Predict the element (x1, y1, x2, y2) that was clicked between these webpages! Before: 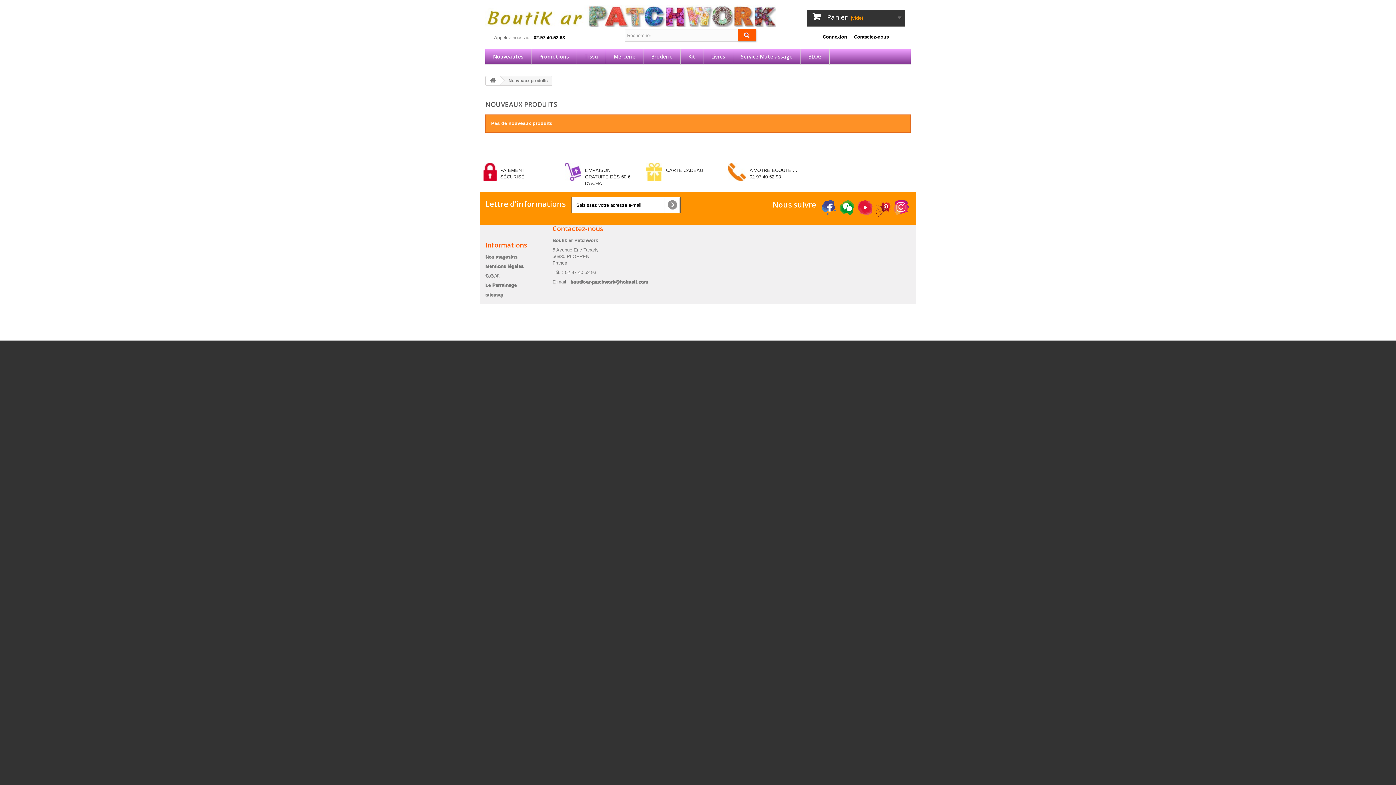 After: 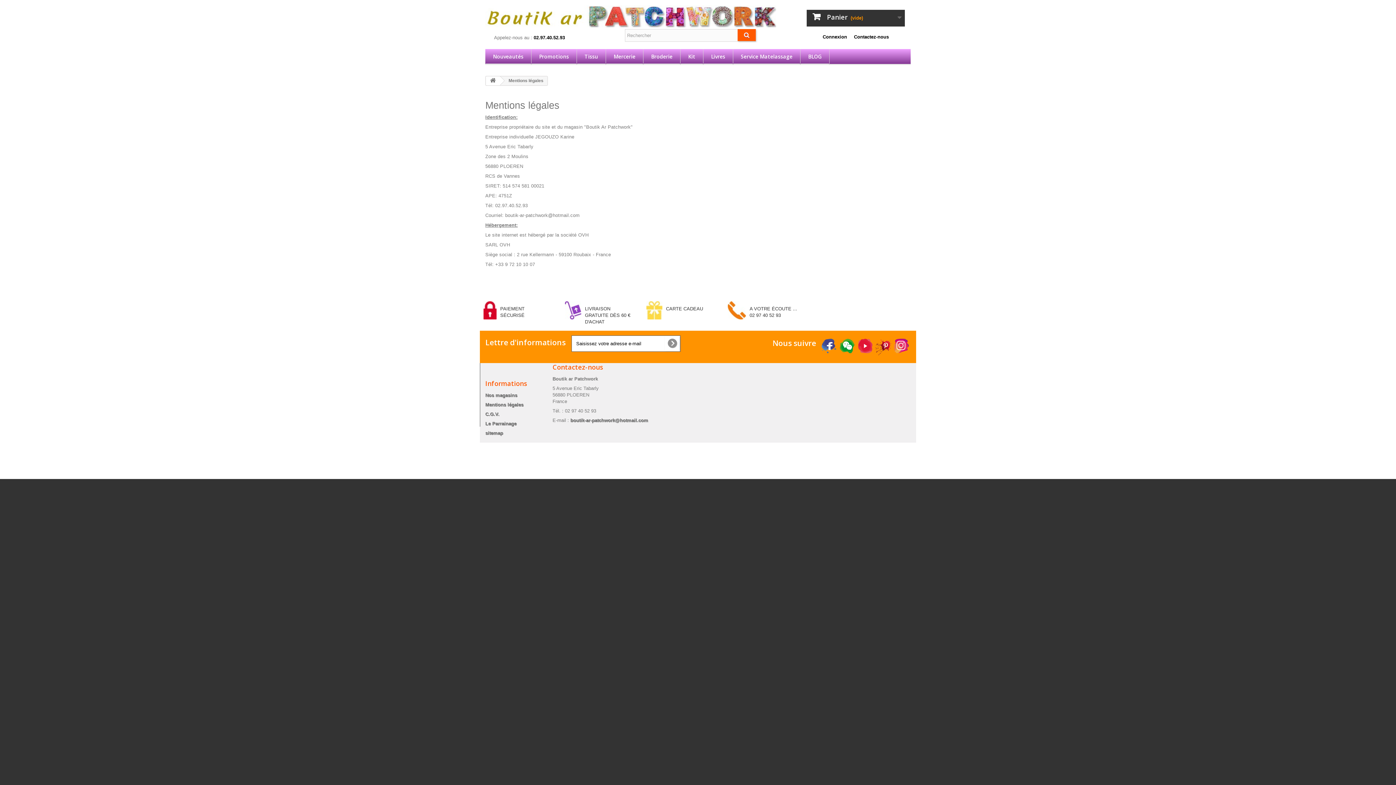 Action: label: Mentions légales bbox: (485, 263, 523, 269)